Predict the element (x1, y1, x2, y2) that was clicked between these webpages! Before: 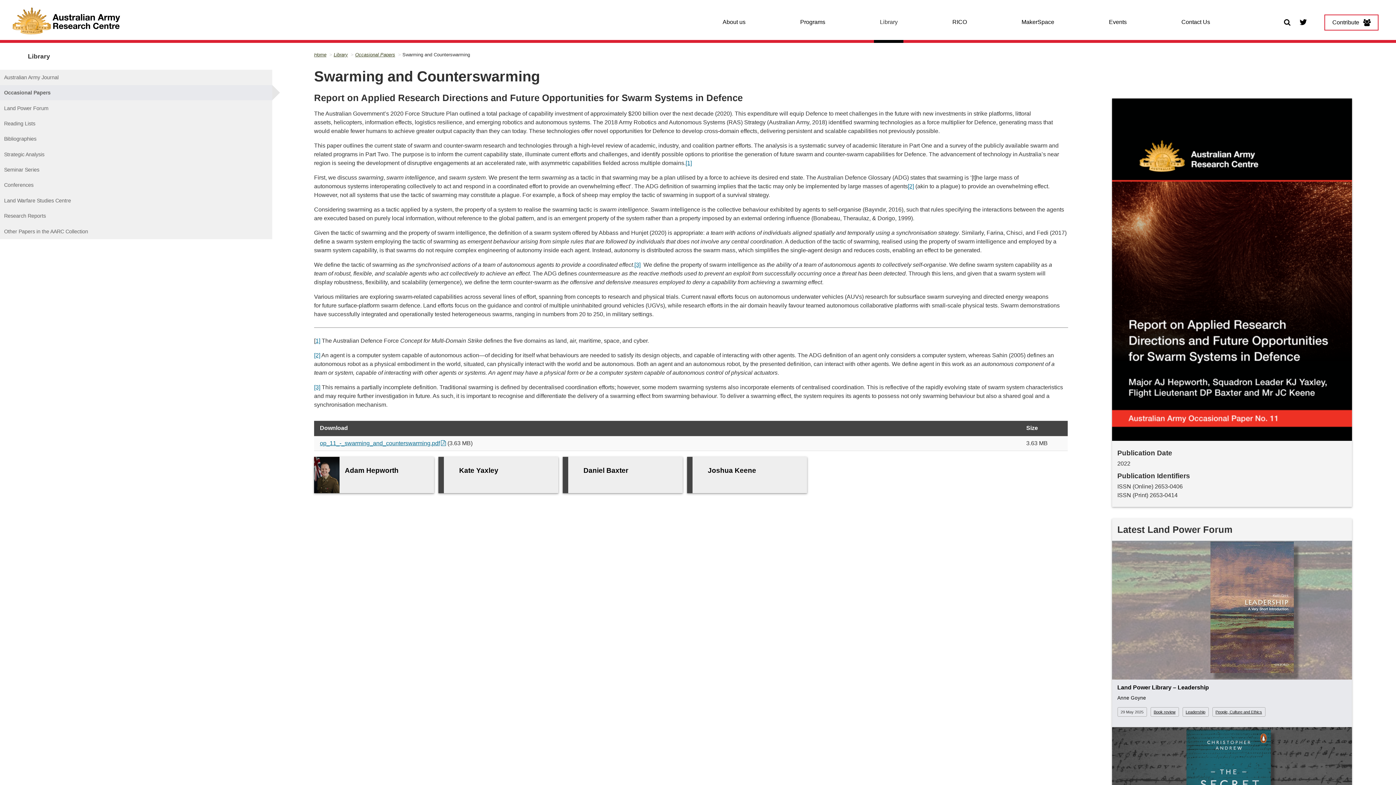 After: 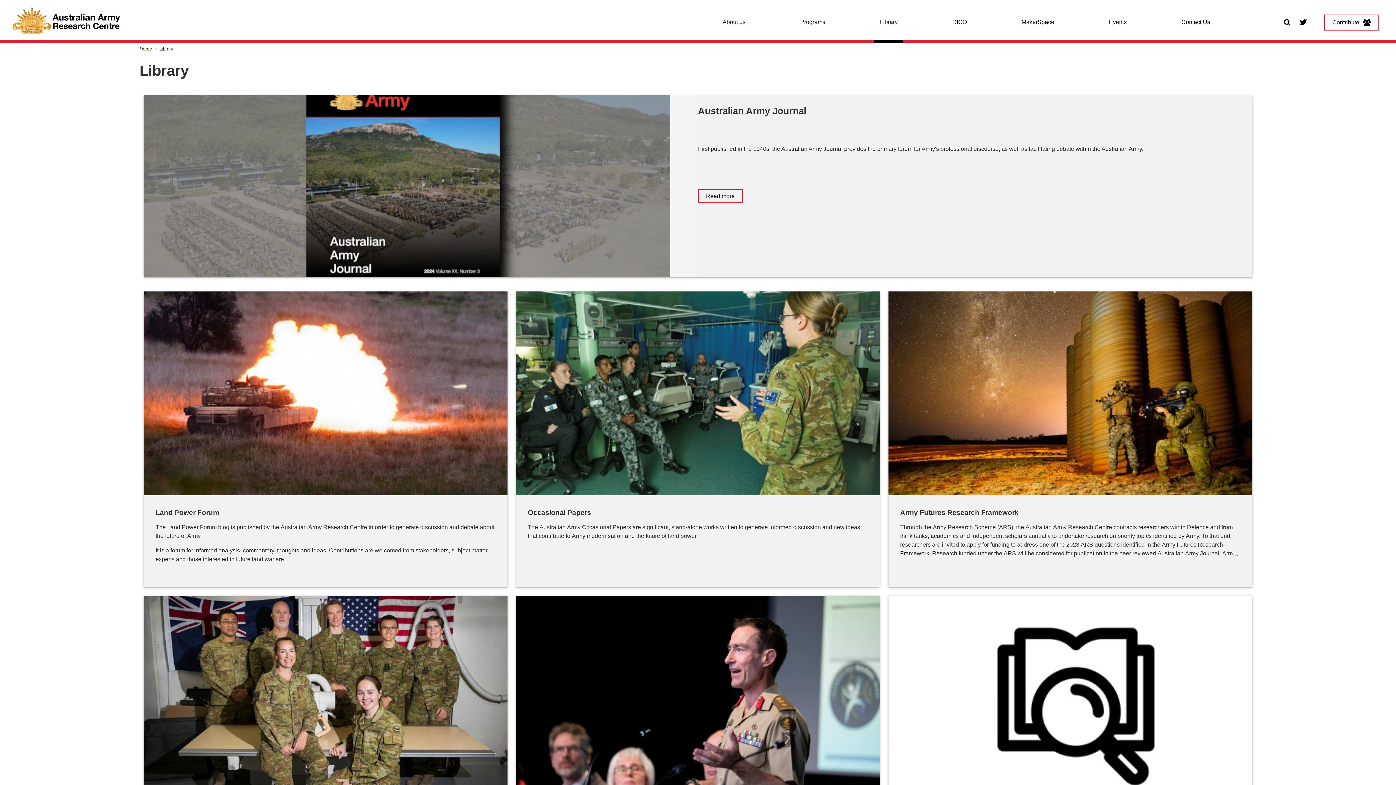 Action: label: Library bbox: (333, 51, 347, 57)